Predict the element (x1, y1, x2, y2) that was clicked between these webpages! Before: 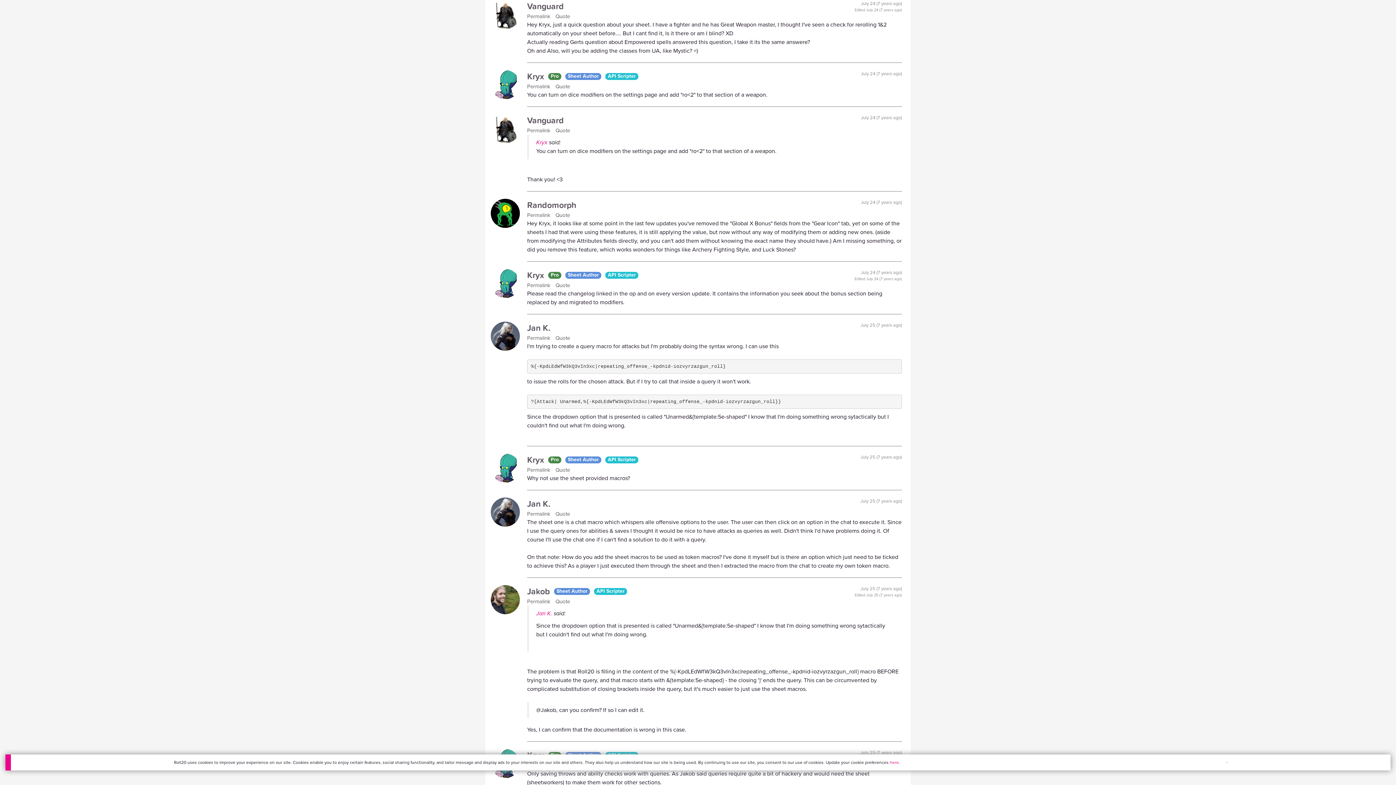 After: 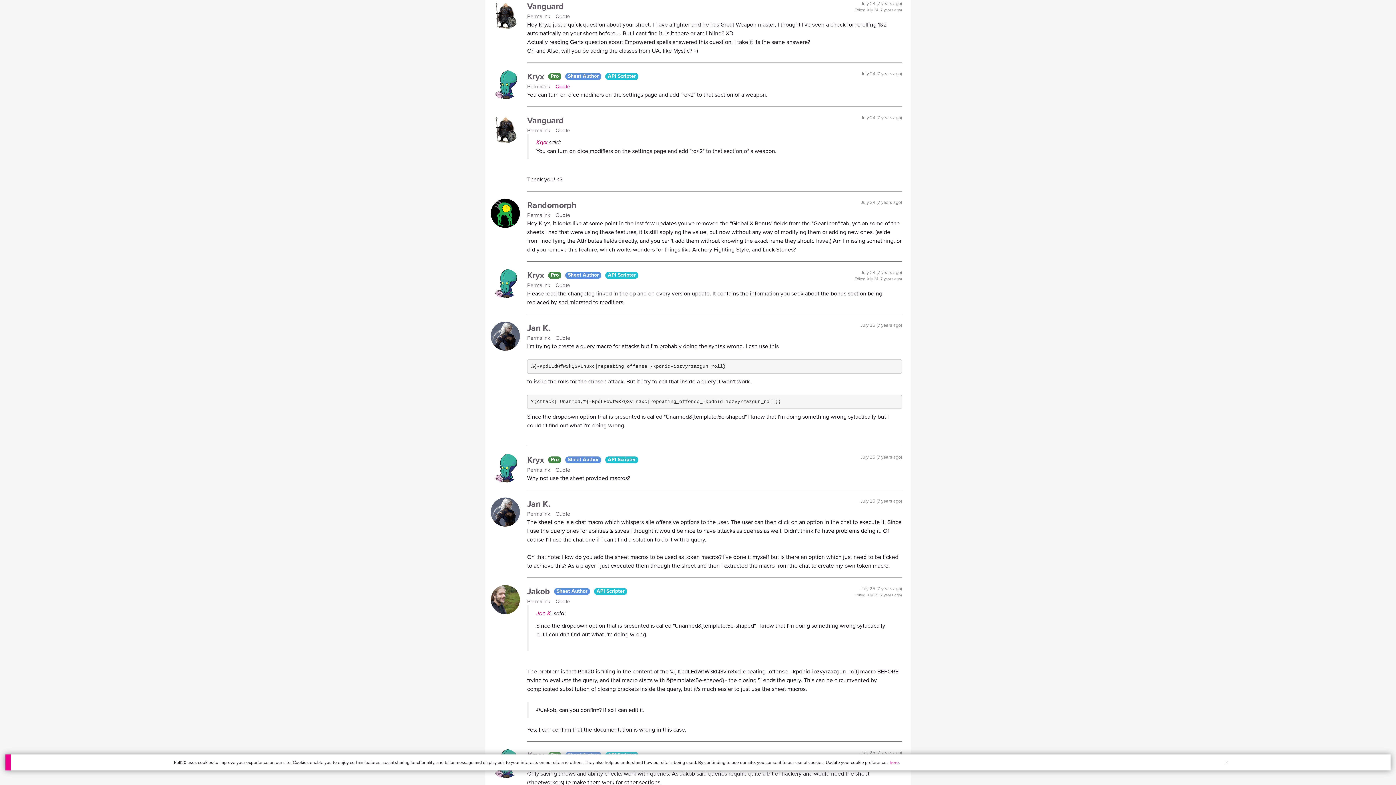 Action: bbox: (555, 82, 573, 90) label: Quote